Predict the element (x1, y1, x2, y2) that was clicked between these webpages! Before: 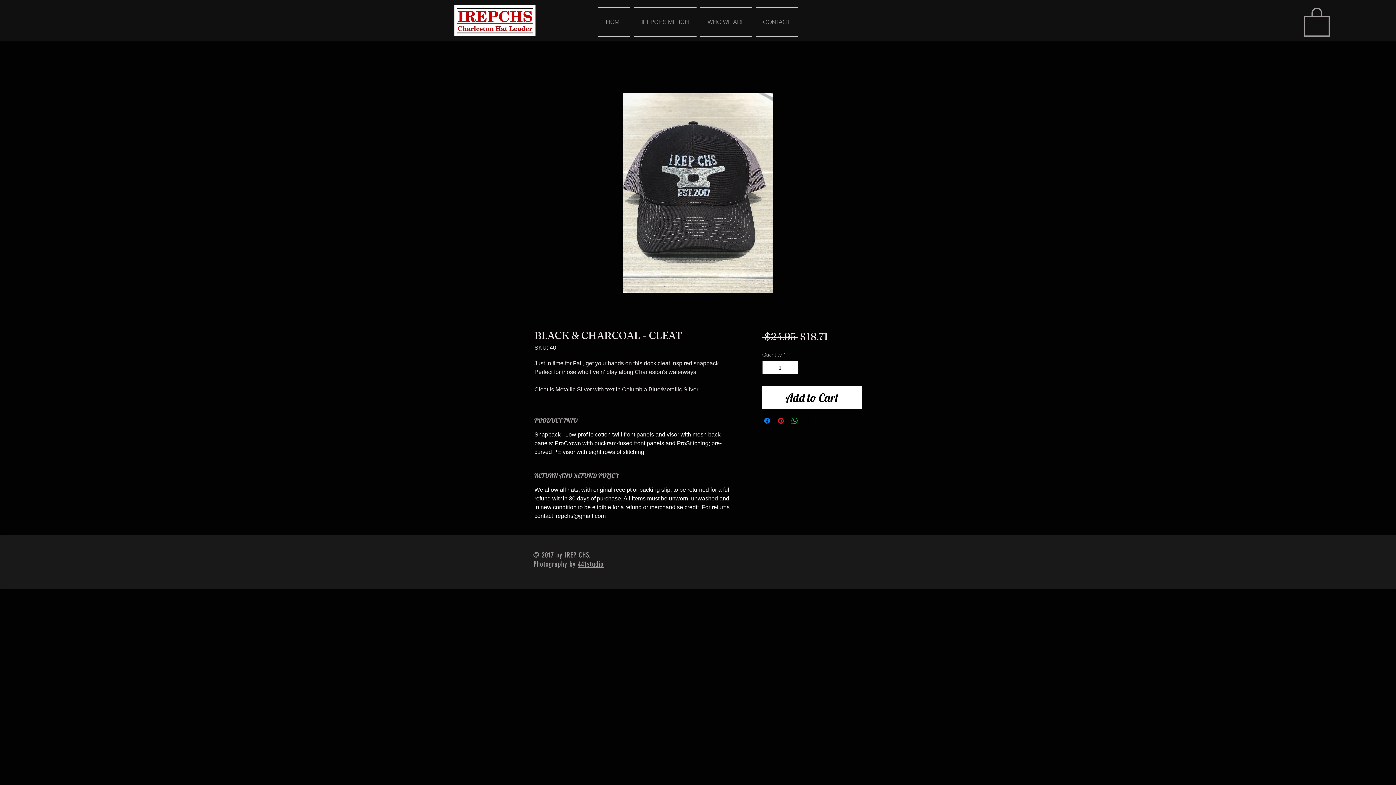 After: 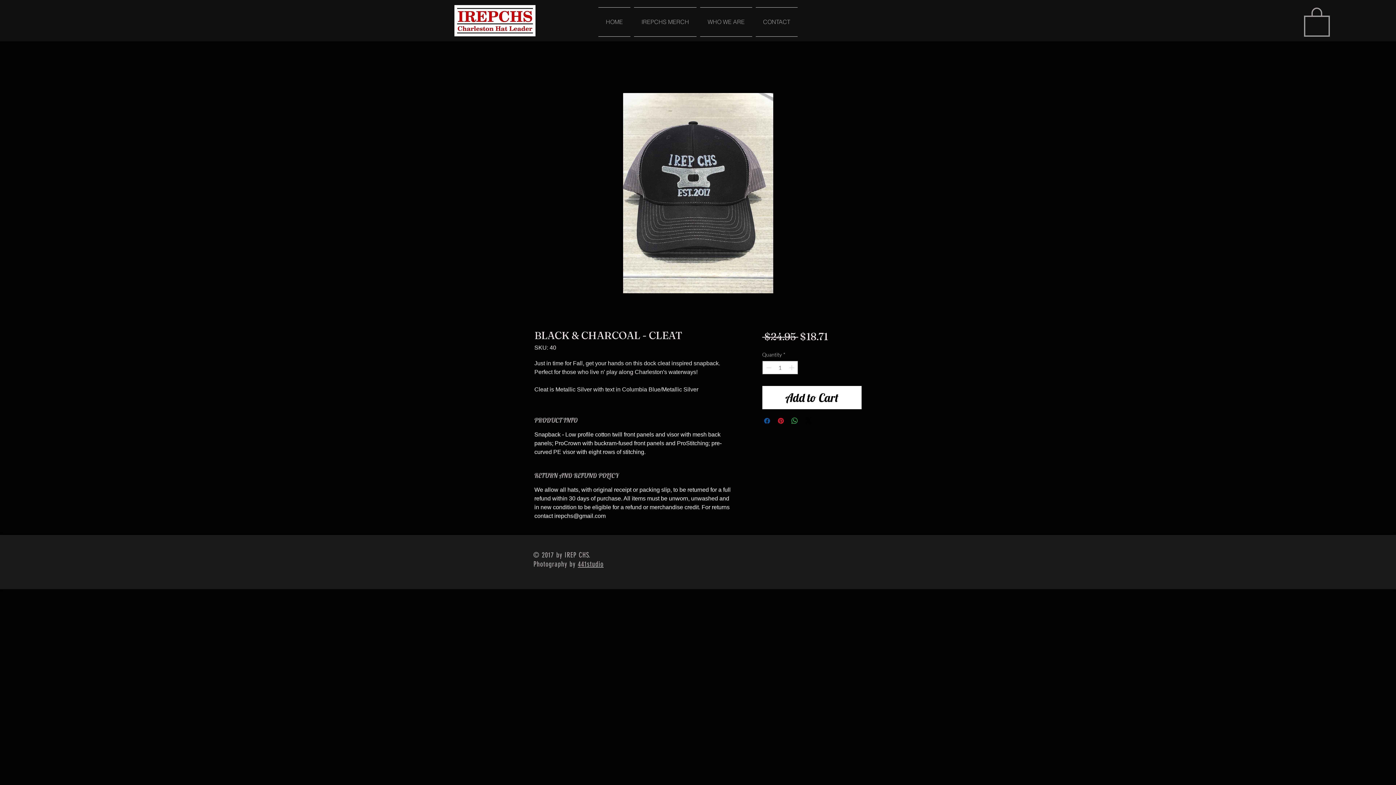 Action: label: Share on Facebook bbox: (762, 416, 771, 425)